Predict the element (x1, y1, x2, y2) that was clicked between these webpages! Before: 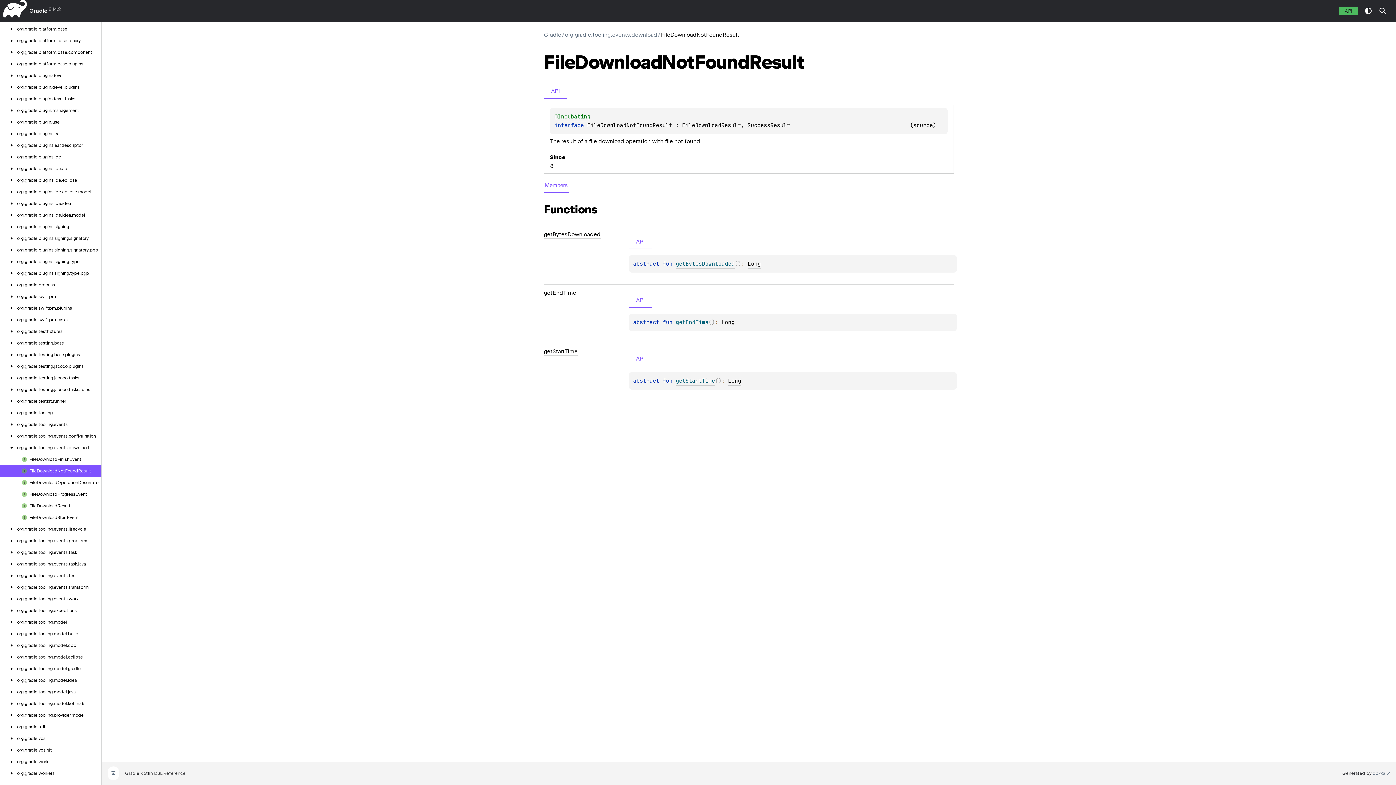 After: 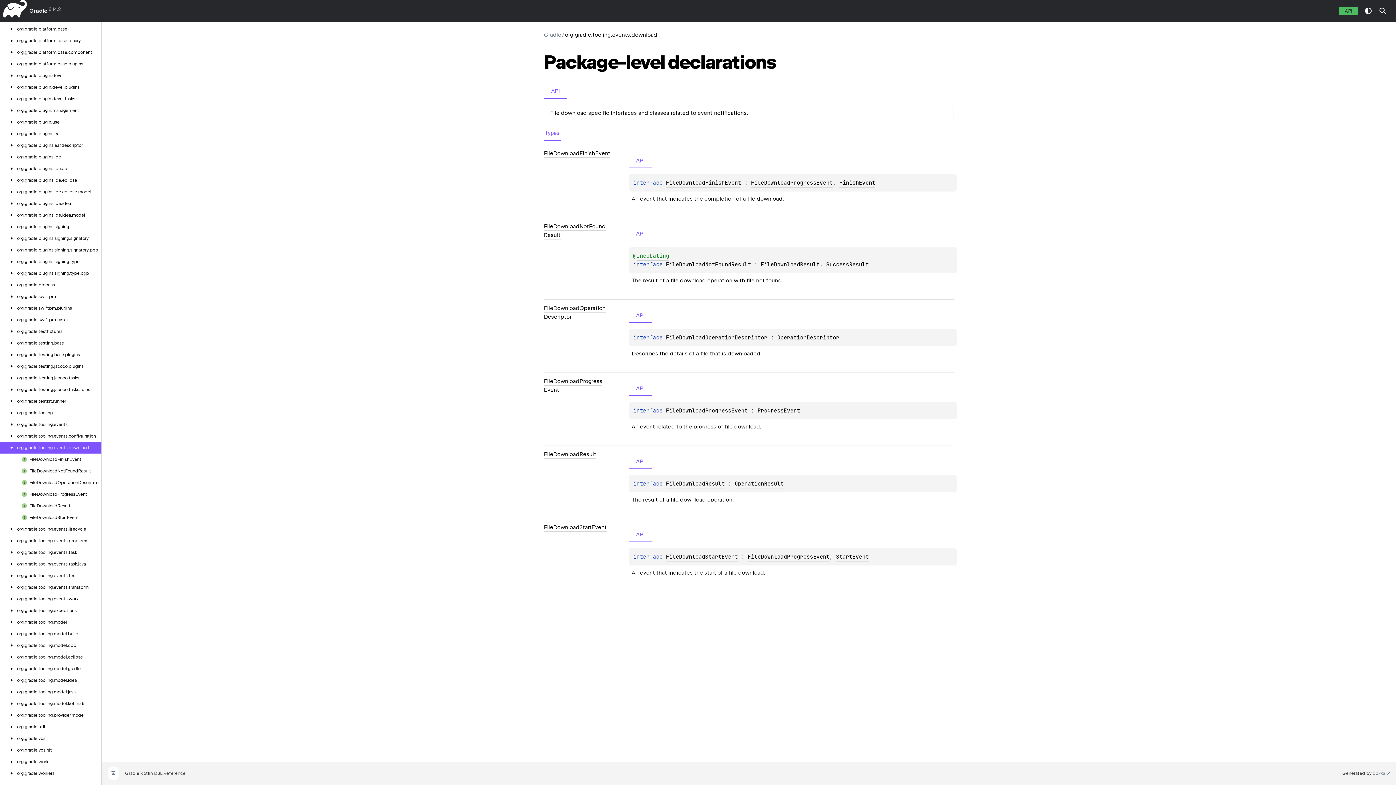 Action: label: org.gradle.tooling.events.download bbox: (8, 445, 89, 450)